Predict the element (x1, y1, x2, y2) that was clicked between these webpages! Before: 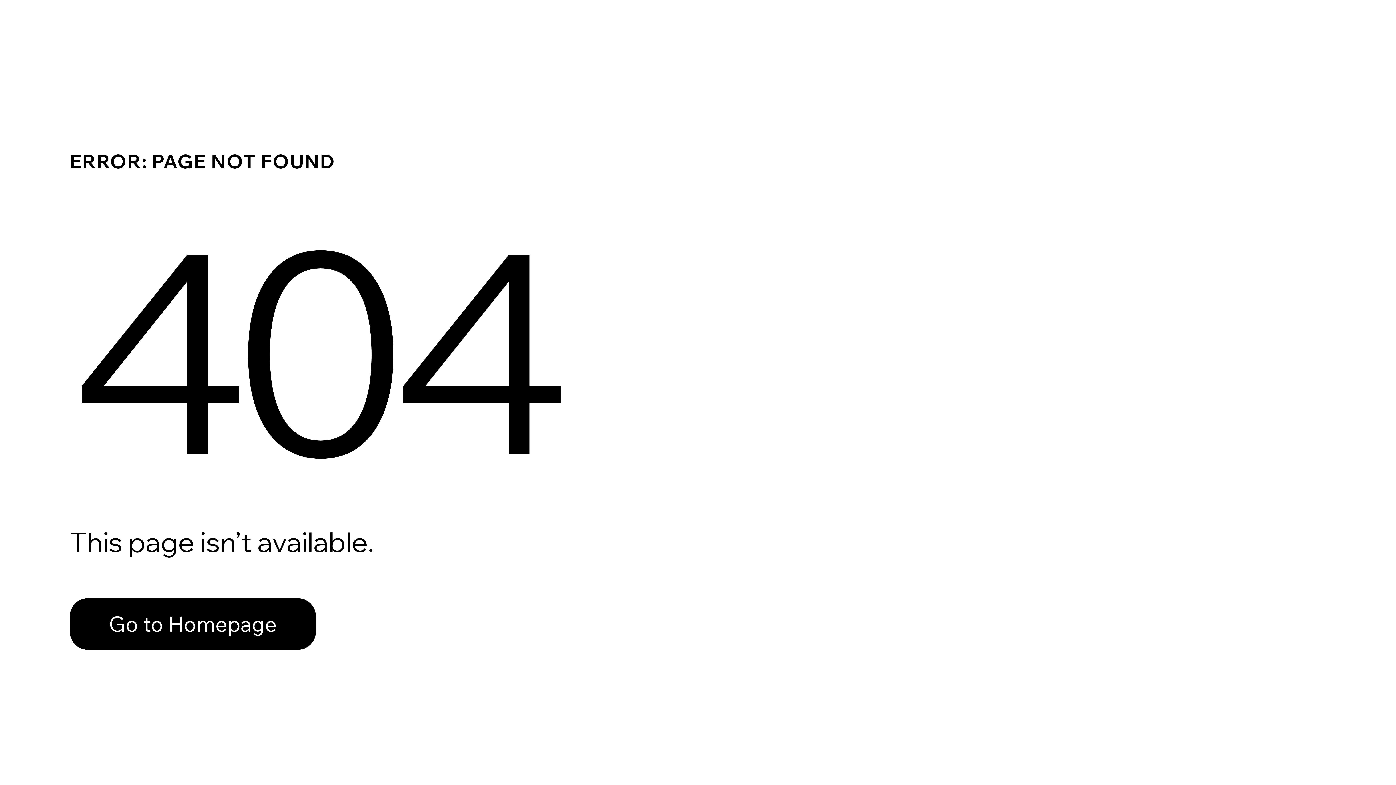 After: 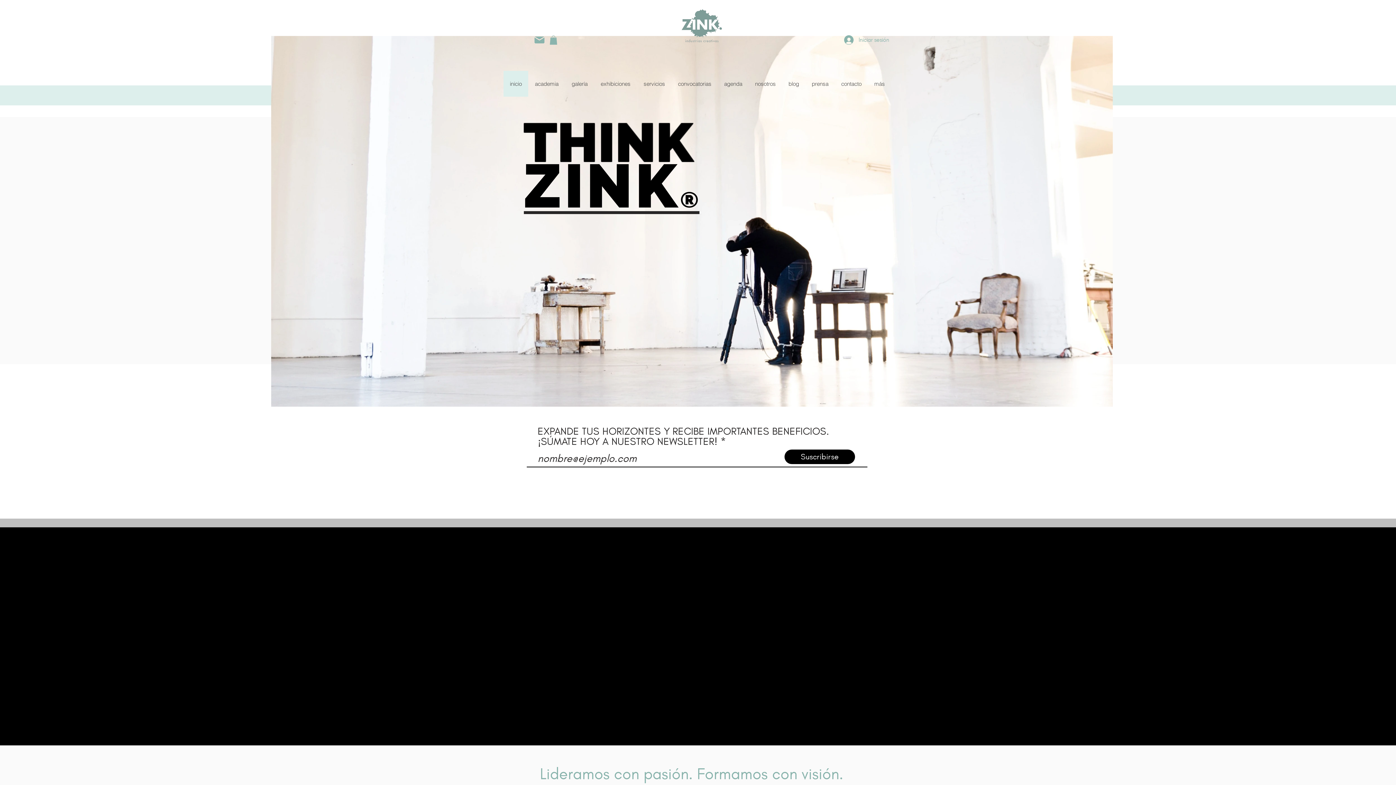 Action: bbox: (69, 598, 316, 650) label: Go to Homepage